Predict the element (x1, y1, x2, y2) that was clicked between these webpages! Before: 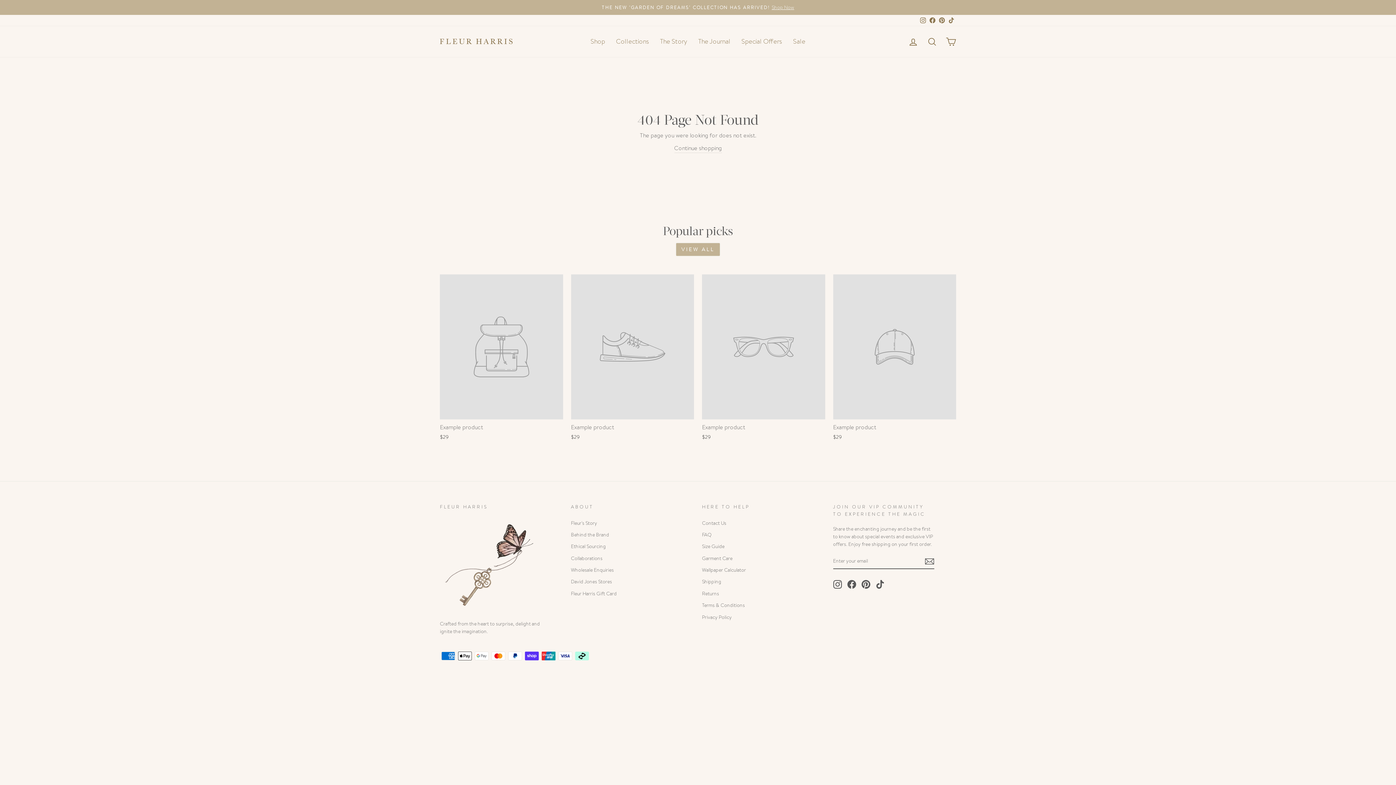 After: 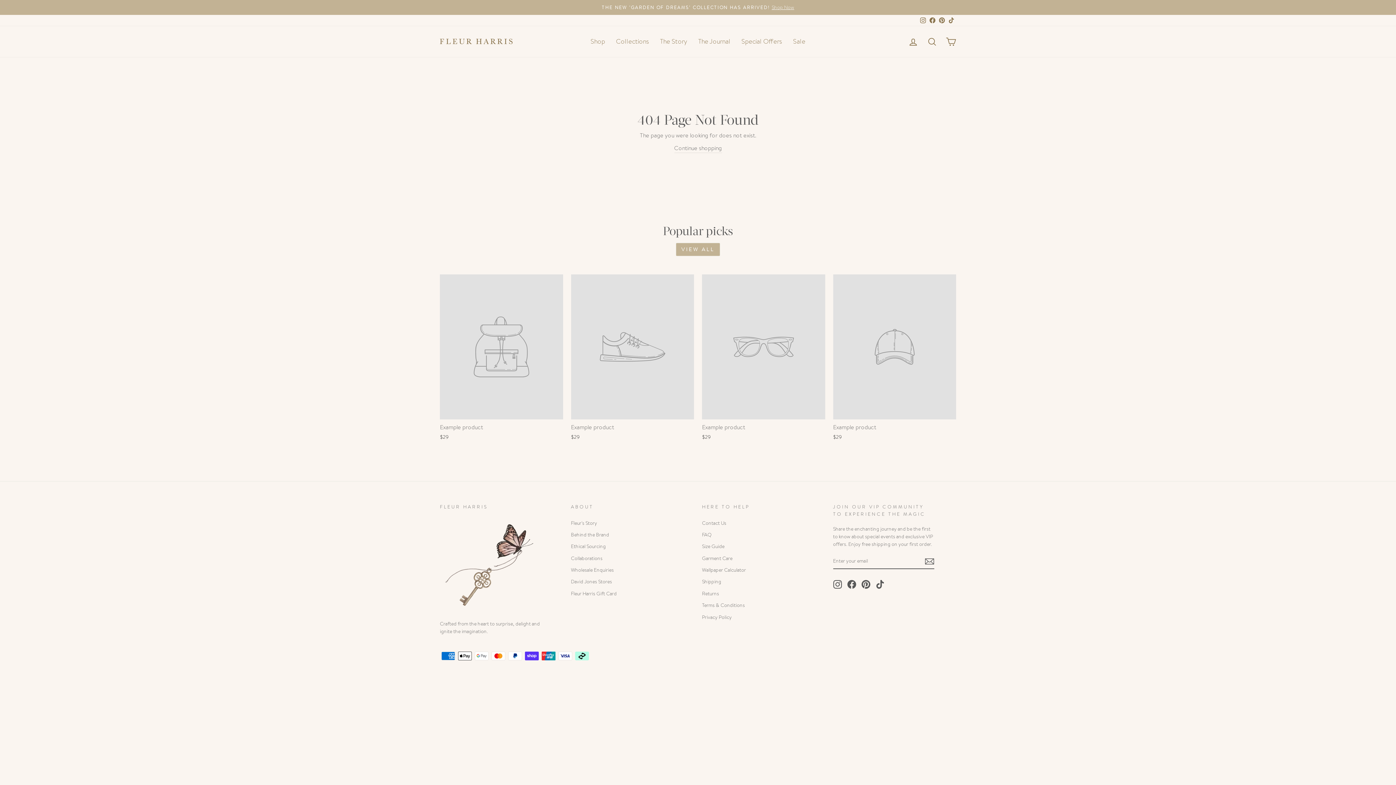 Action: bbox: (676, 242, 720, 256) label: VIEW ALL